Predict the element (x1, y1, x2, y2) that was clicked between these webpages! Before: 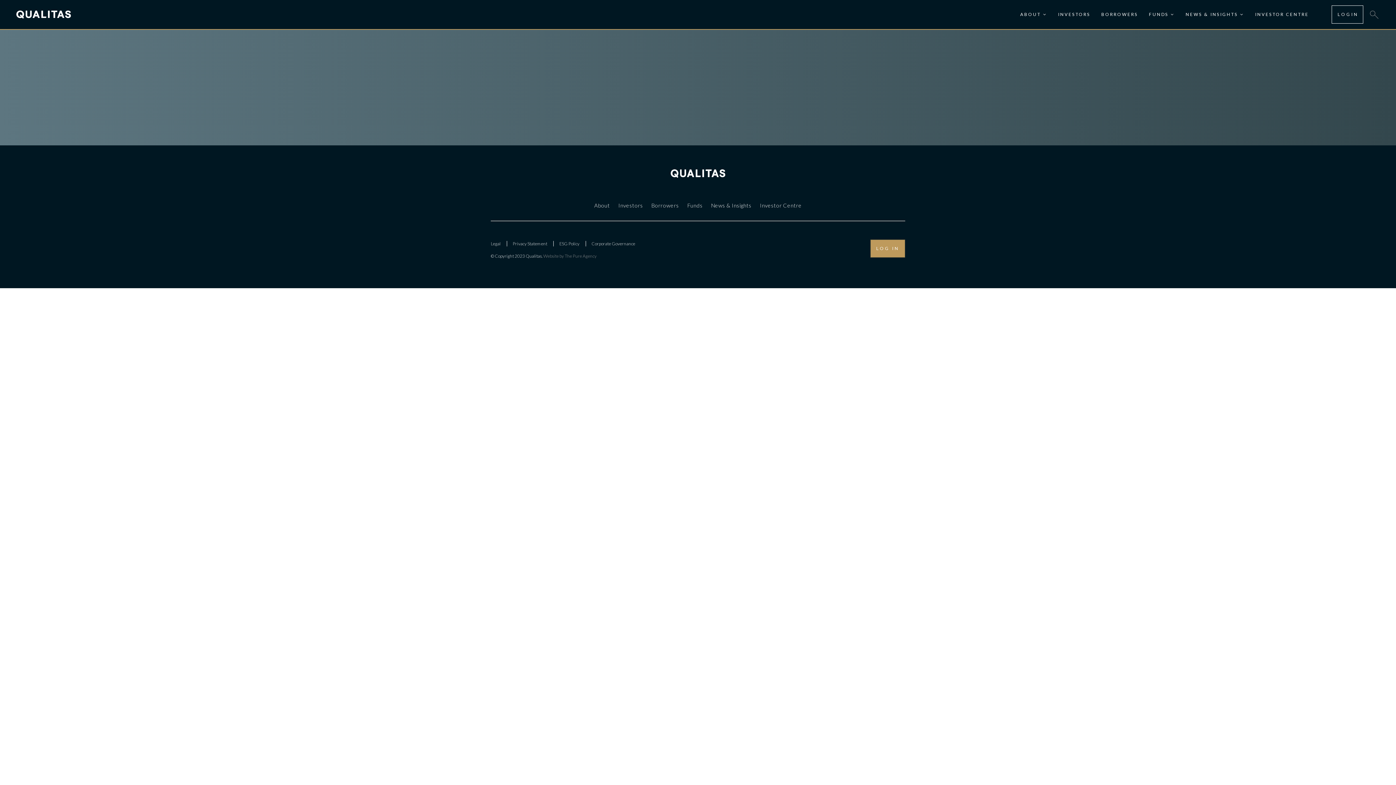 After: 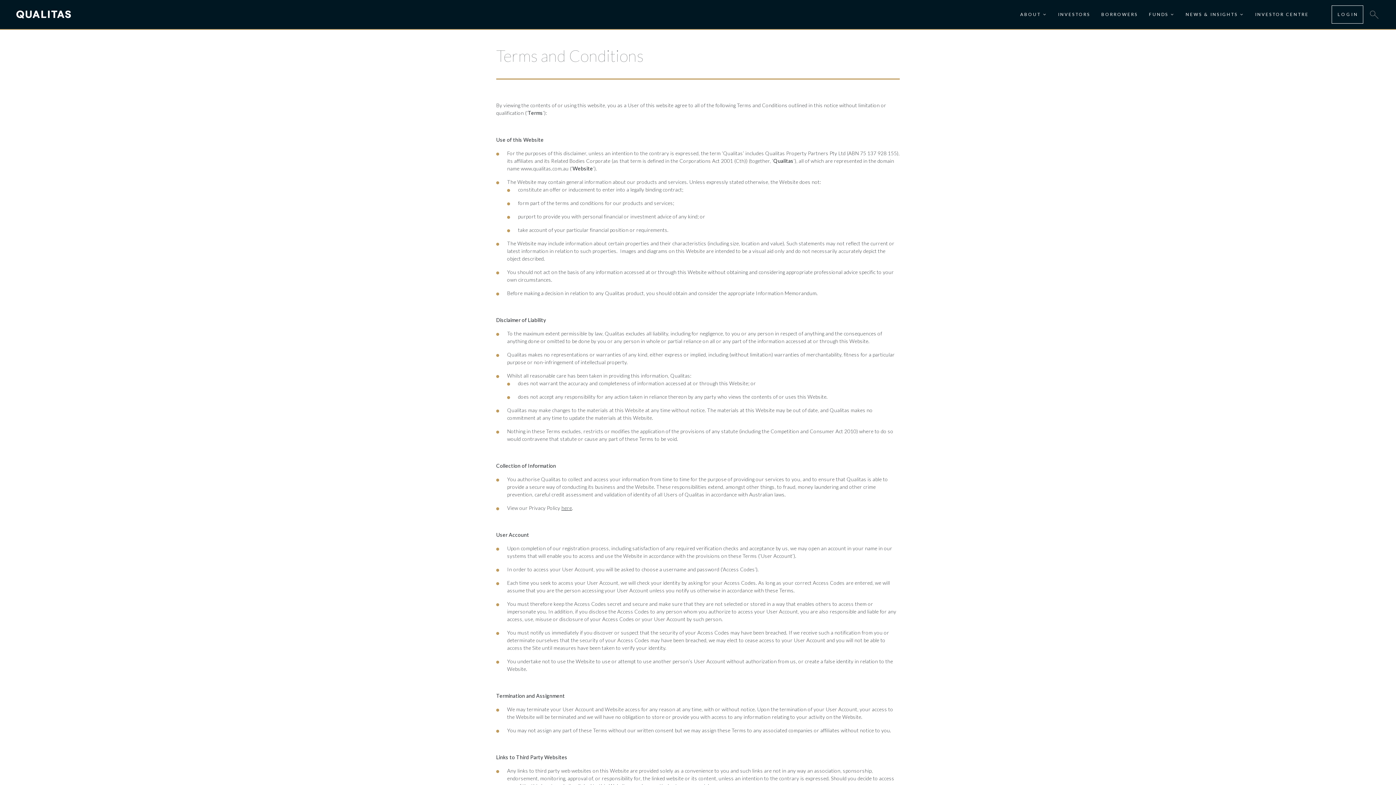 Action: label: Legal bbox: (490, 241, 506, 246)